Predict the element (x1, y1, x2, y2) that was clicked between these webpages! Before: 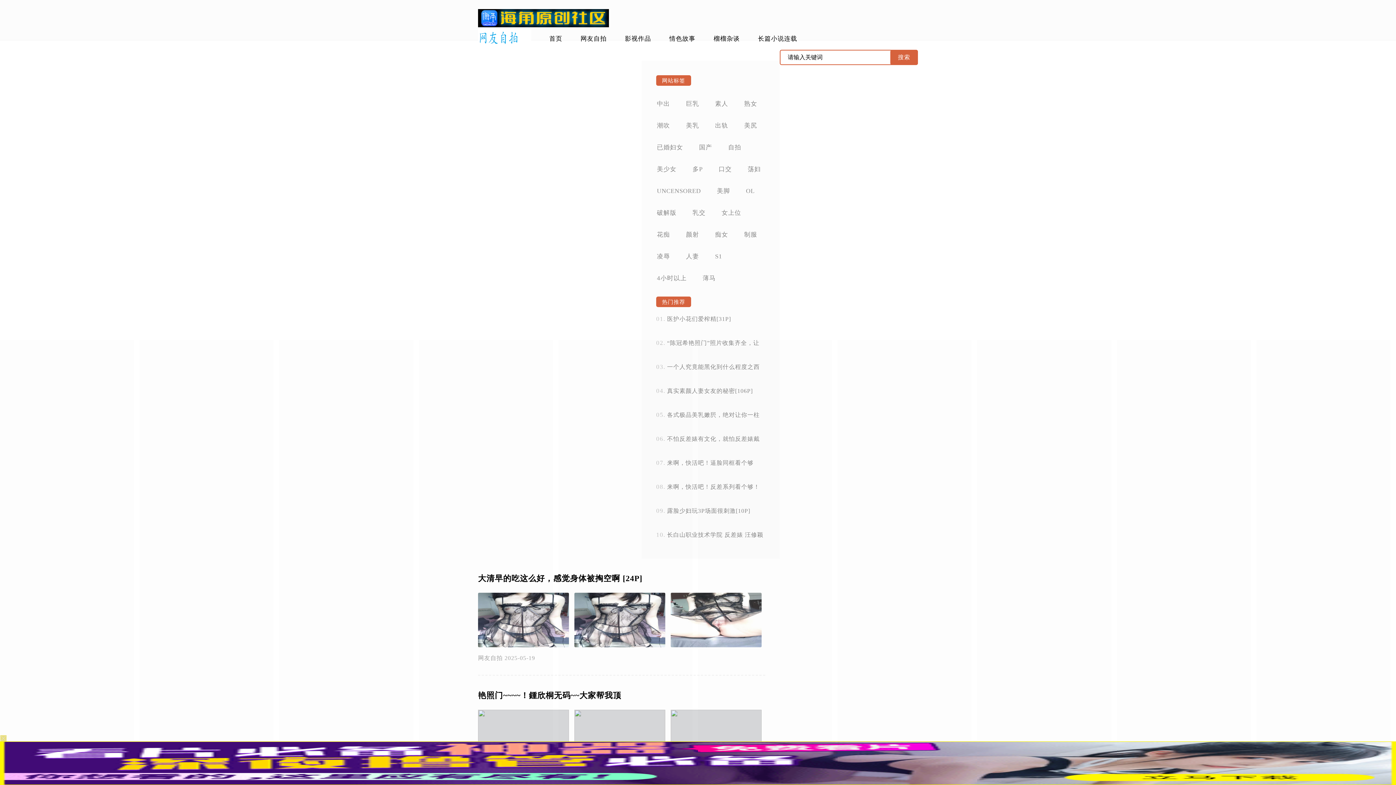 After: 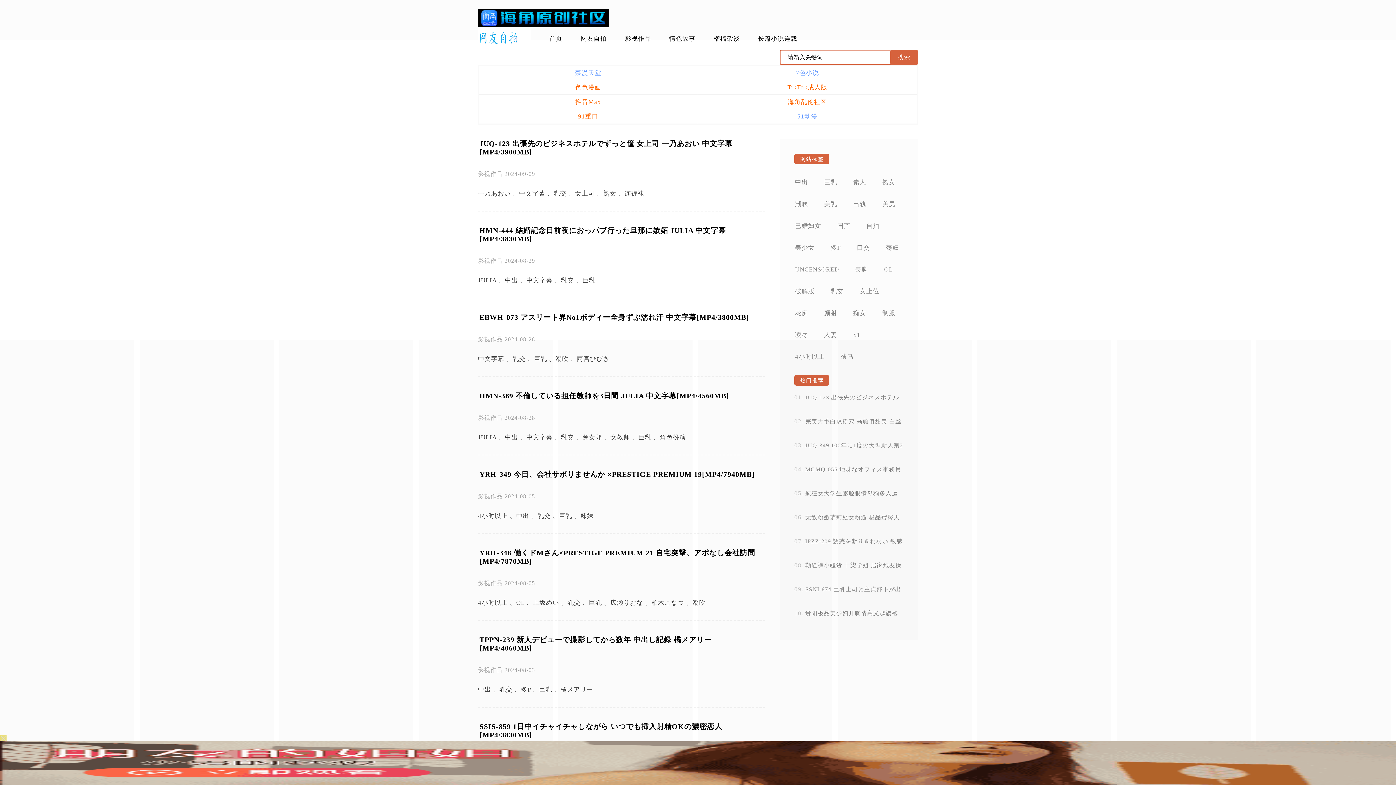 Action: label: 乳交 bbox: (692, 209, 706, 216)